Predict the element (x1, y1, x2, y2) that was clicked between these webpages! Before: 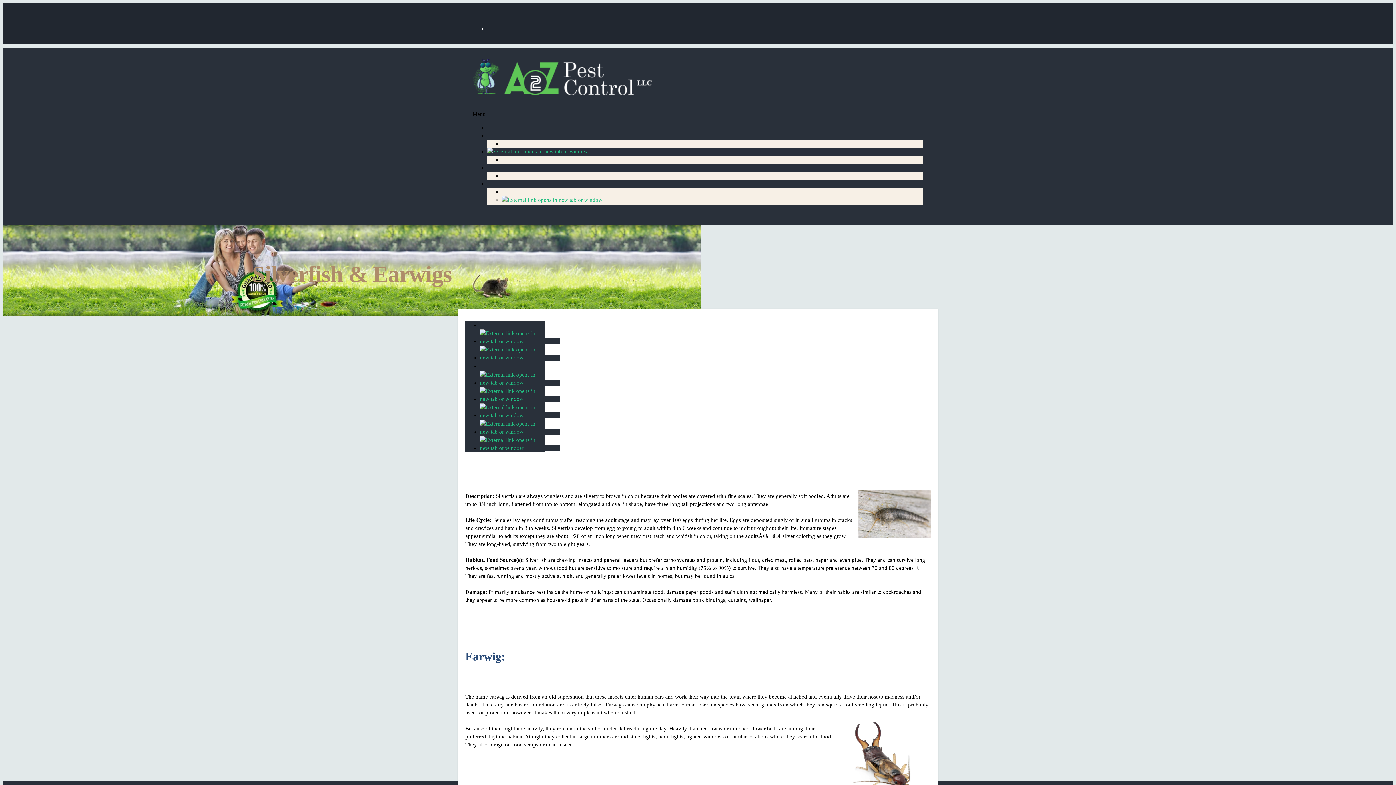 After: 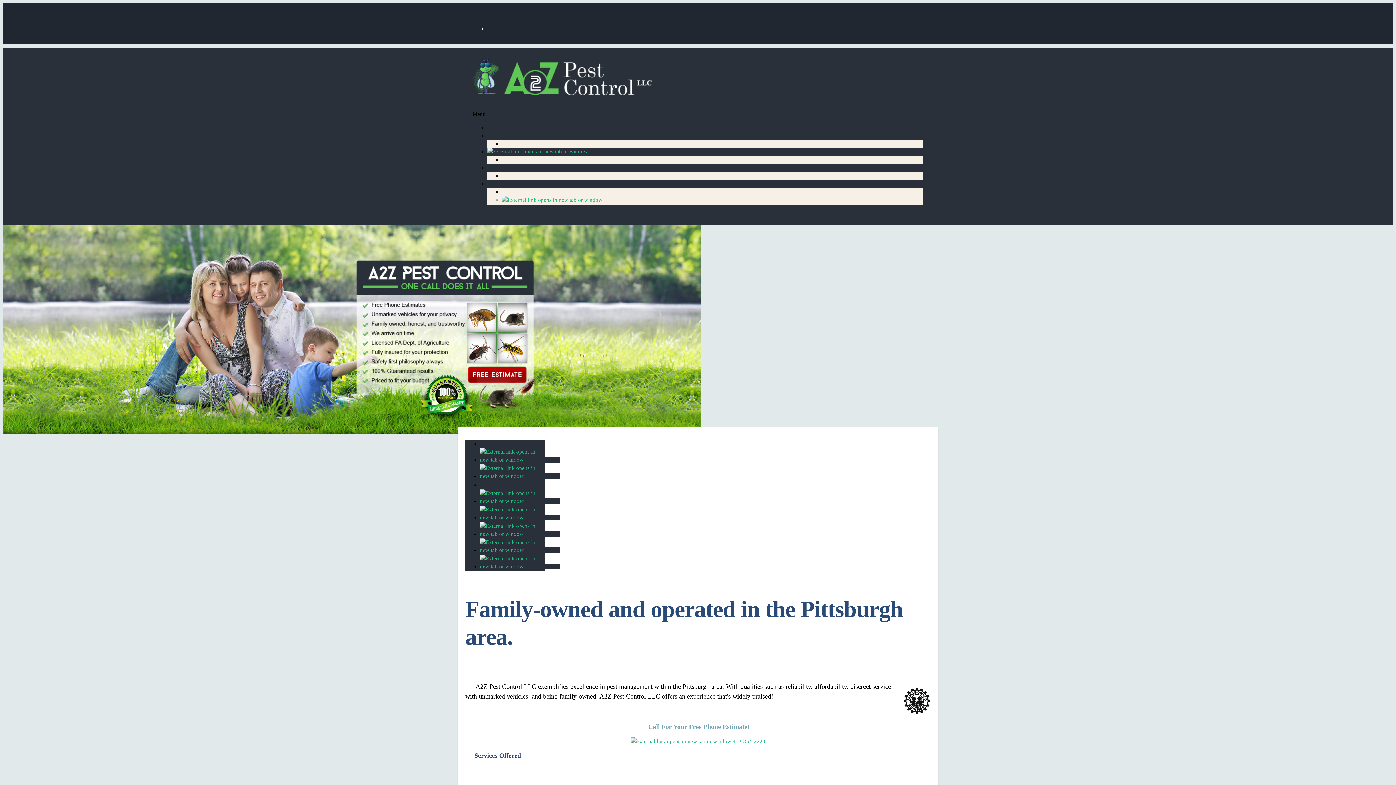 Action: bbox: (472, 80, 654, 99)